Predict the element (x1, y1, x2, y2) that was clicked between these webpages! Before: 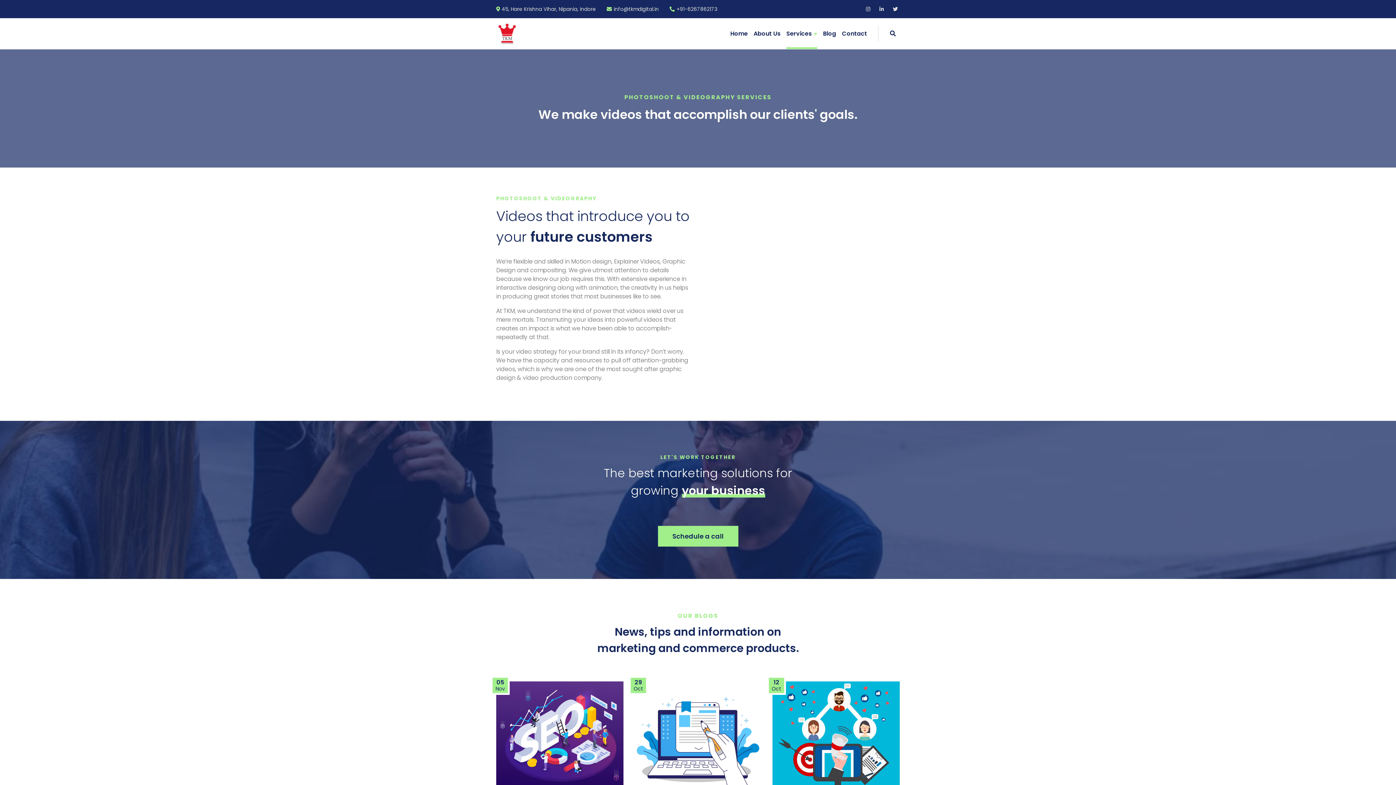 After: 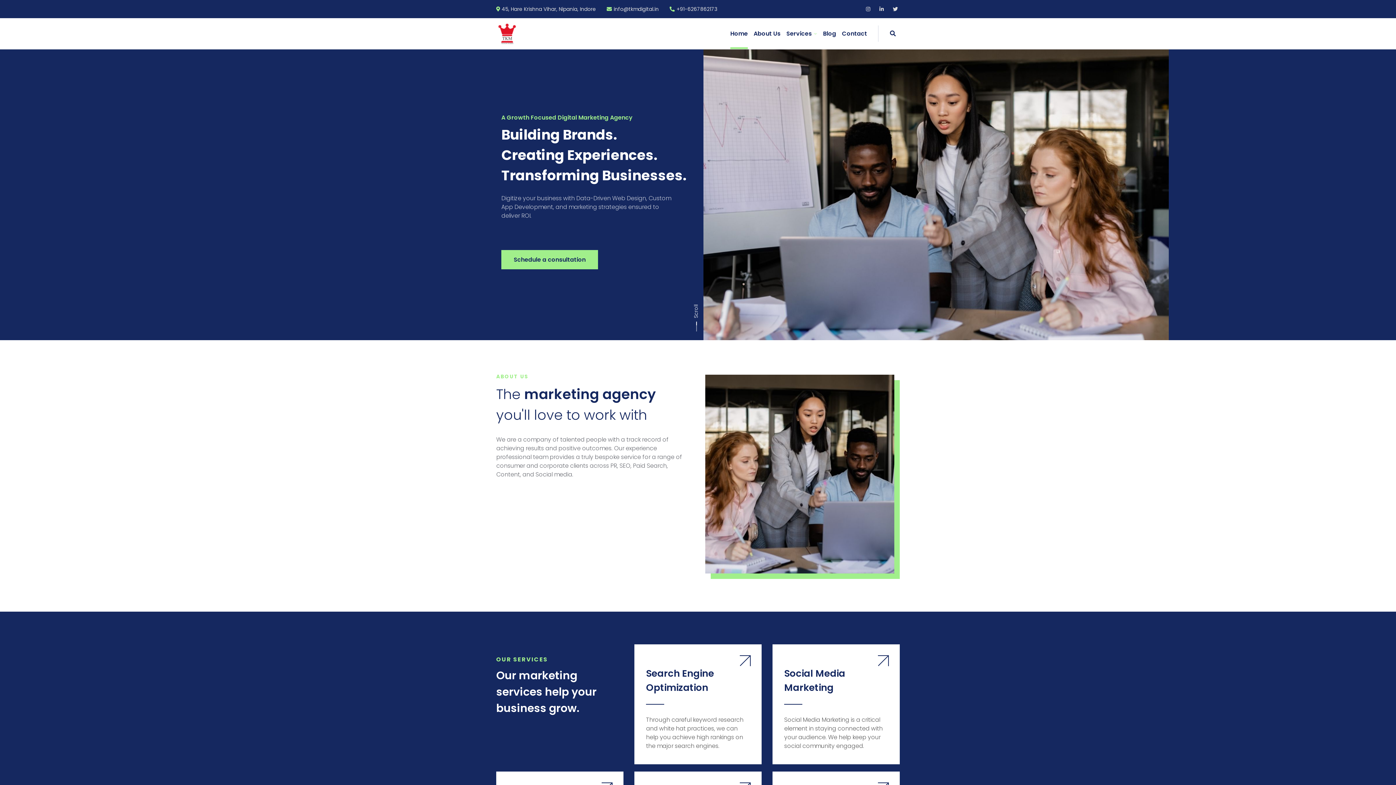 Action: bbox: (496, 22, 529, 44)